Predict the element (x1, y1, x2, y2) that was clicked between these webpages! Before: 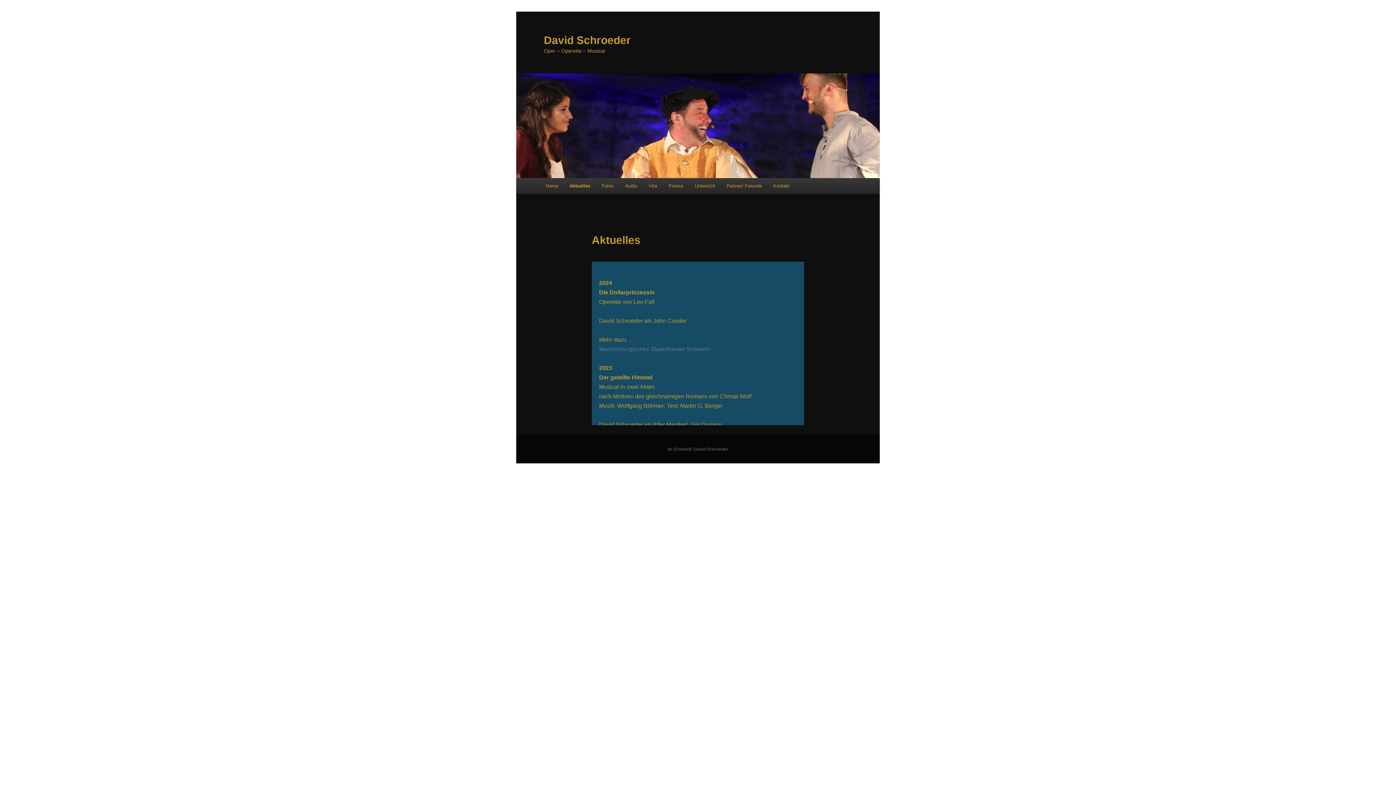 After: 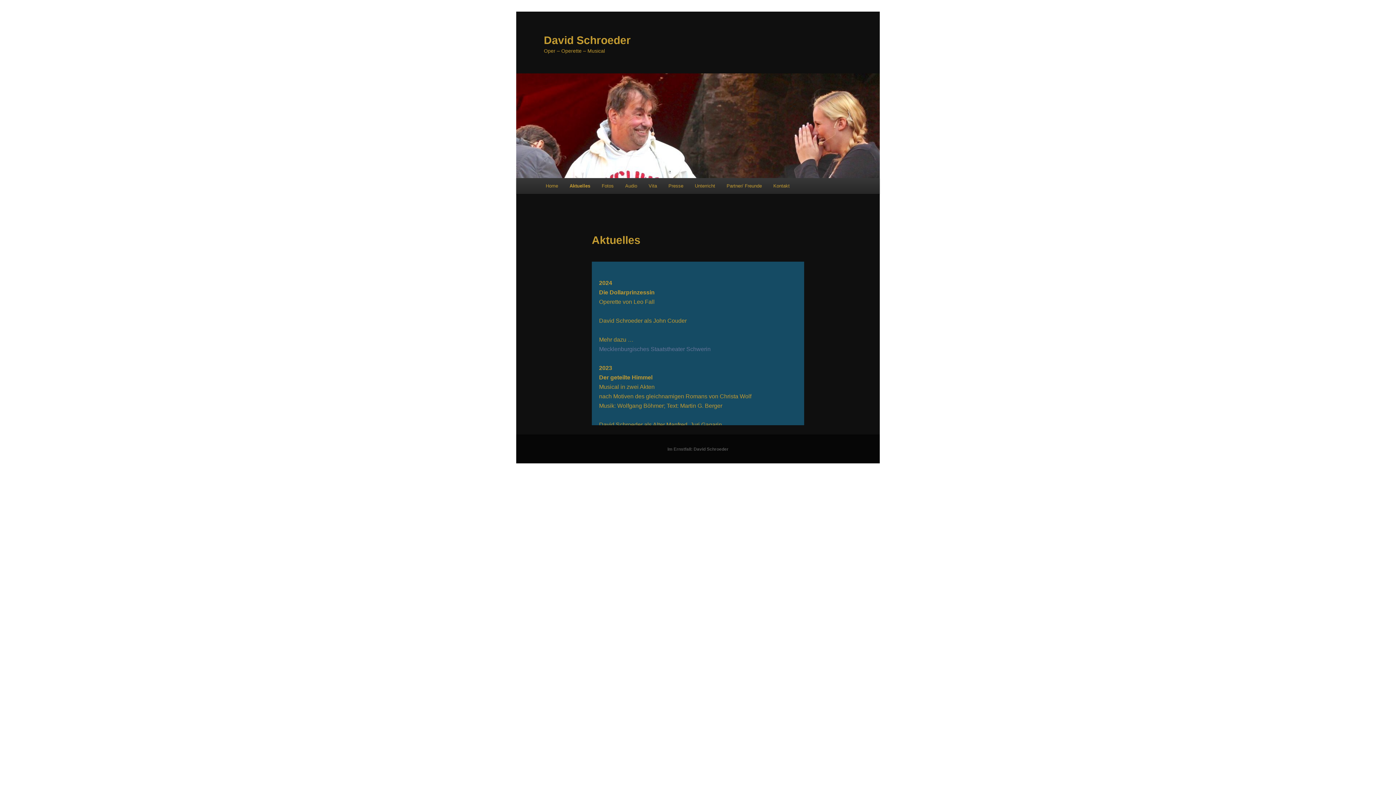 Action: bbox: (563, 178, 596, 193) label: Aktuelles